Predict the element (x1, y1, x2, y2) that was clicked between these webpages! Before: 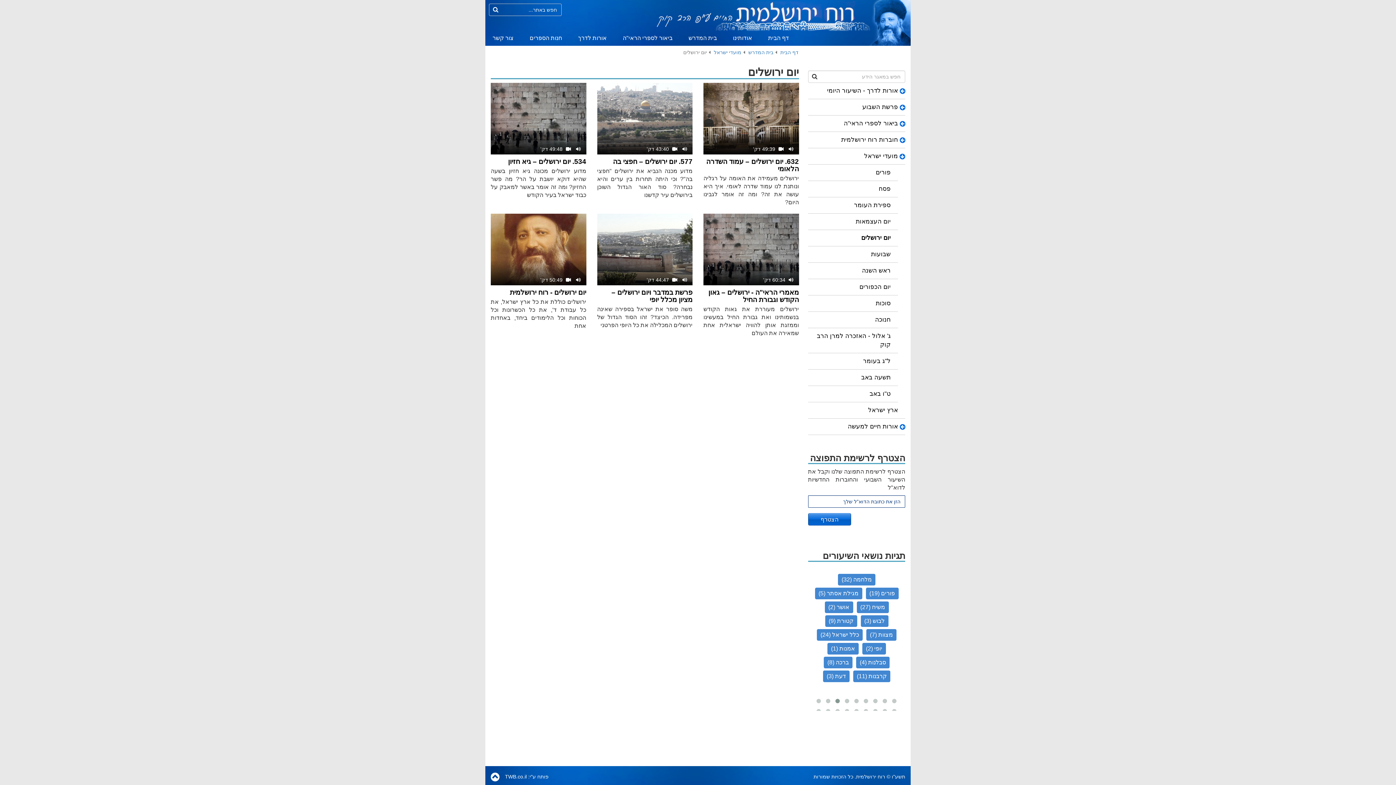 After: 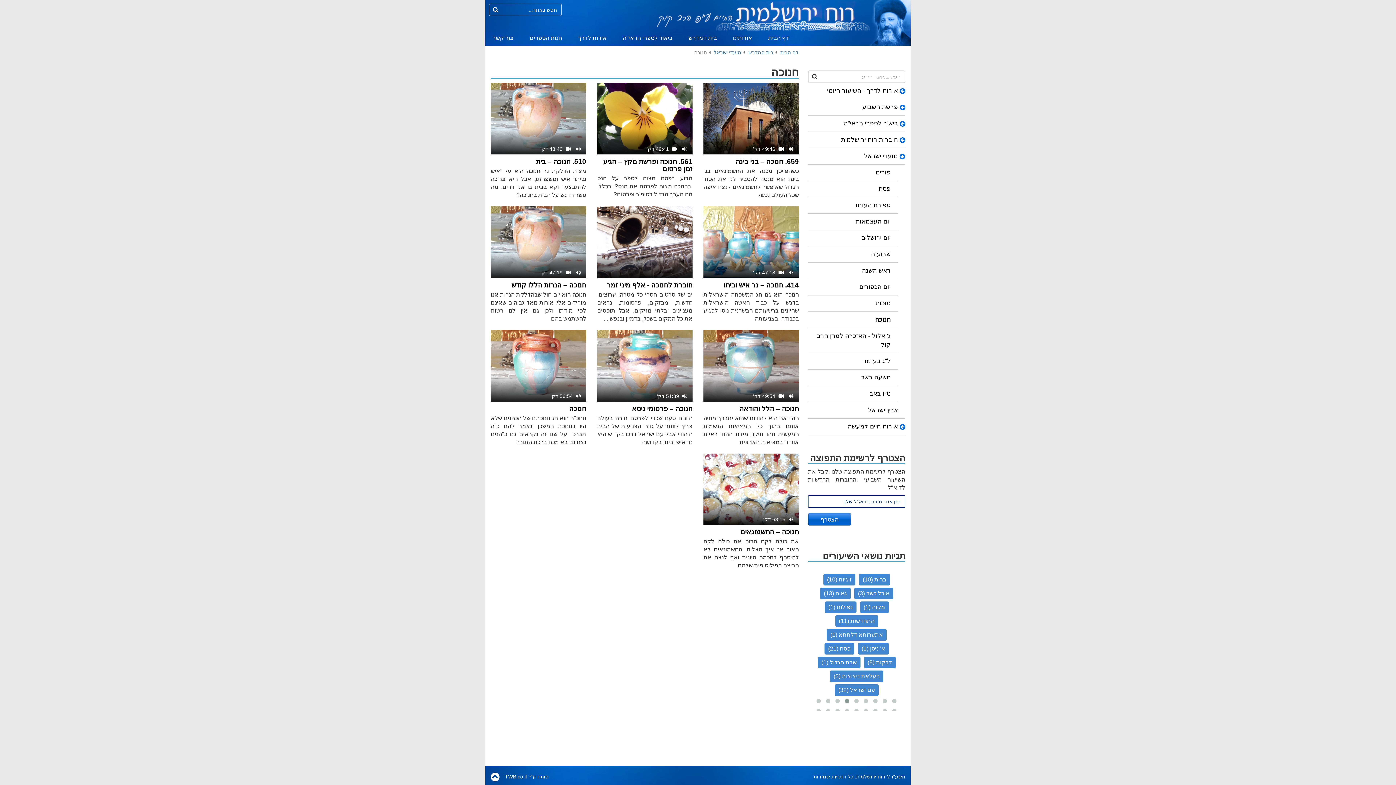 Action: bbox: (808, 312, 898, 328) label: חנוכה